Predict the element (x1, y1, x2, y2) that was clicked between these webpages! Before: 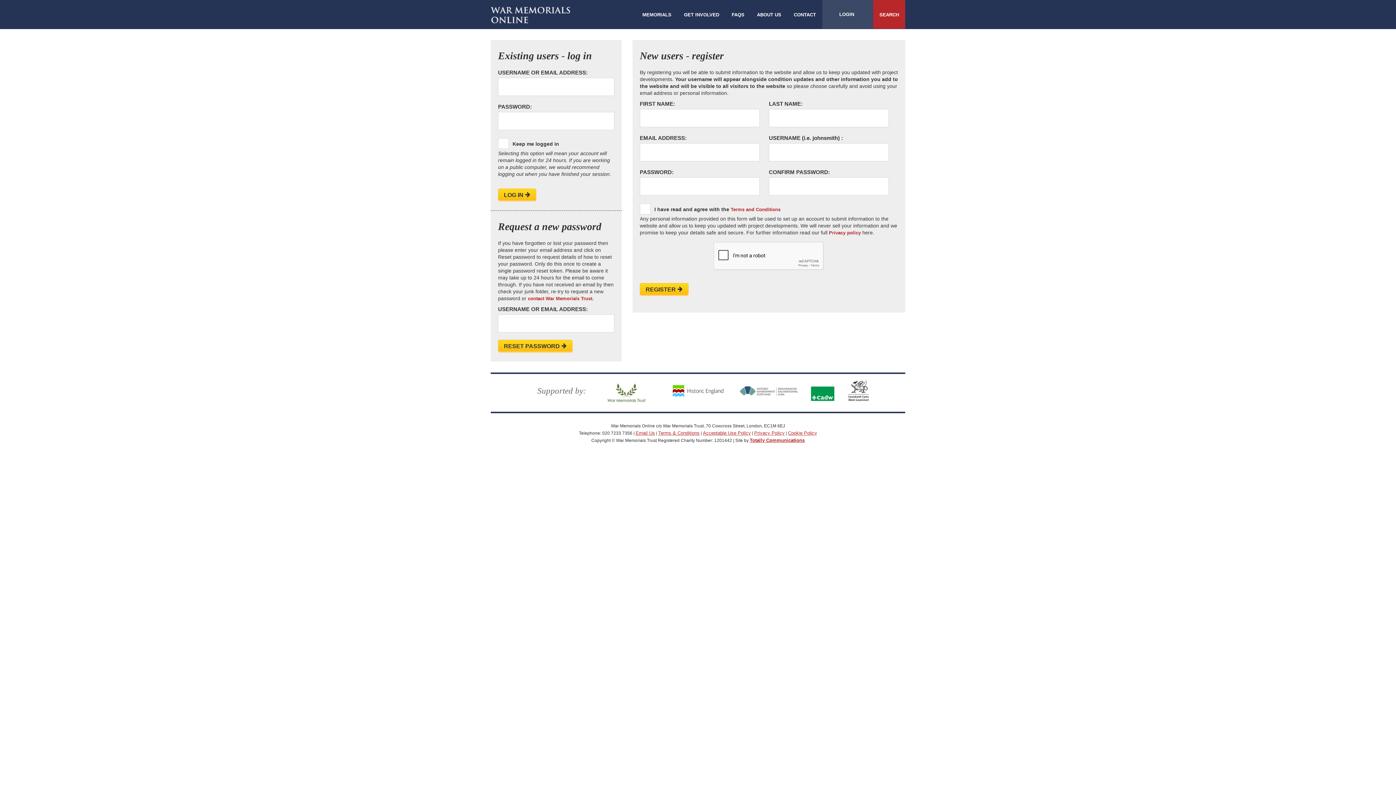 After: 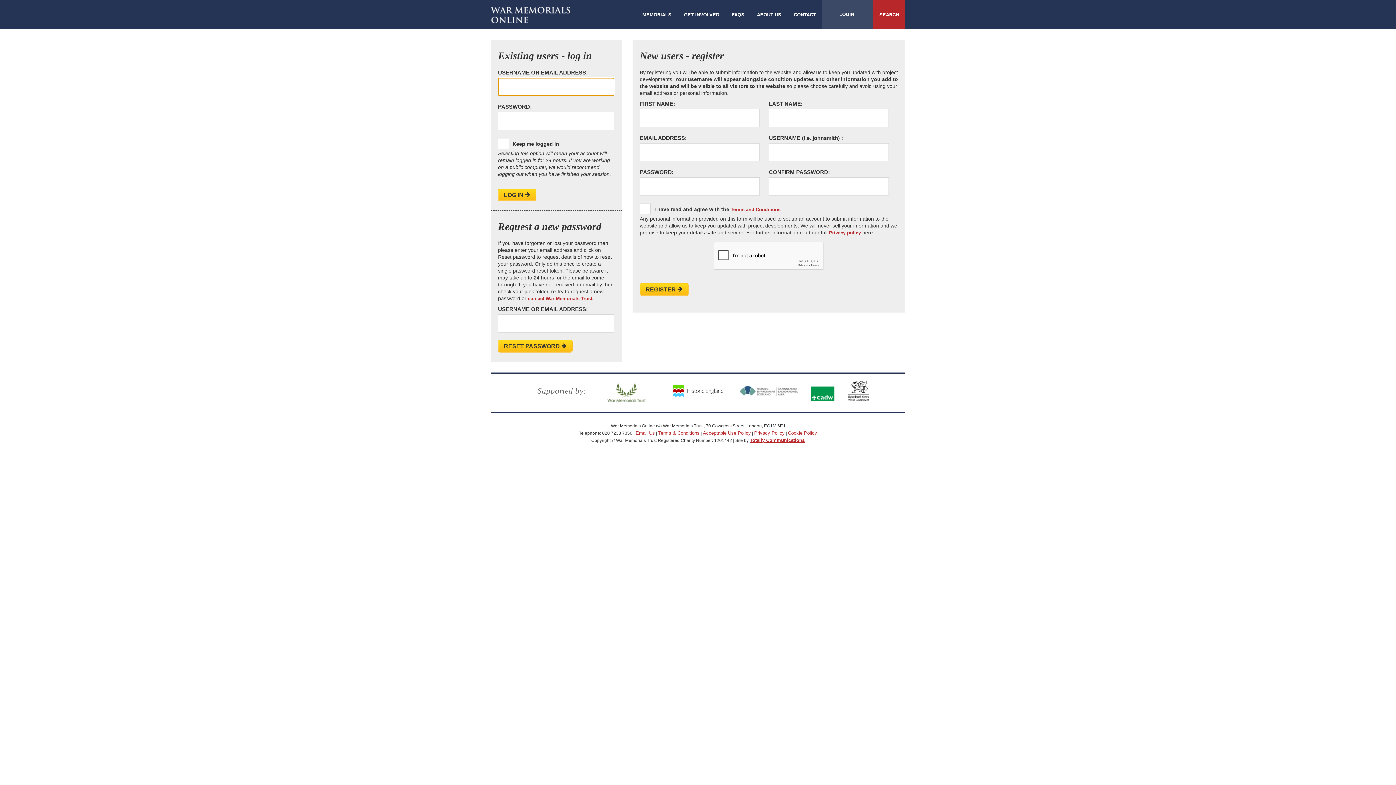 Action: label: LOG IN bbox: (498, 188, 536, 201)